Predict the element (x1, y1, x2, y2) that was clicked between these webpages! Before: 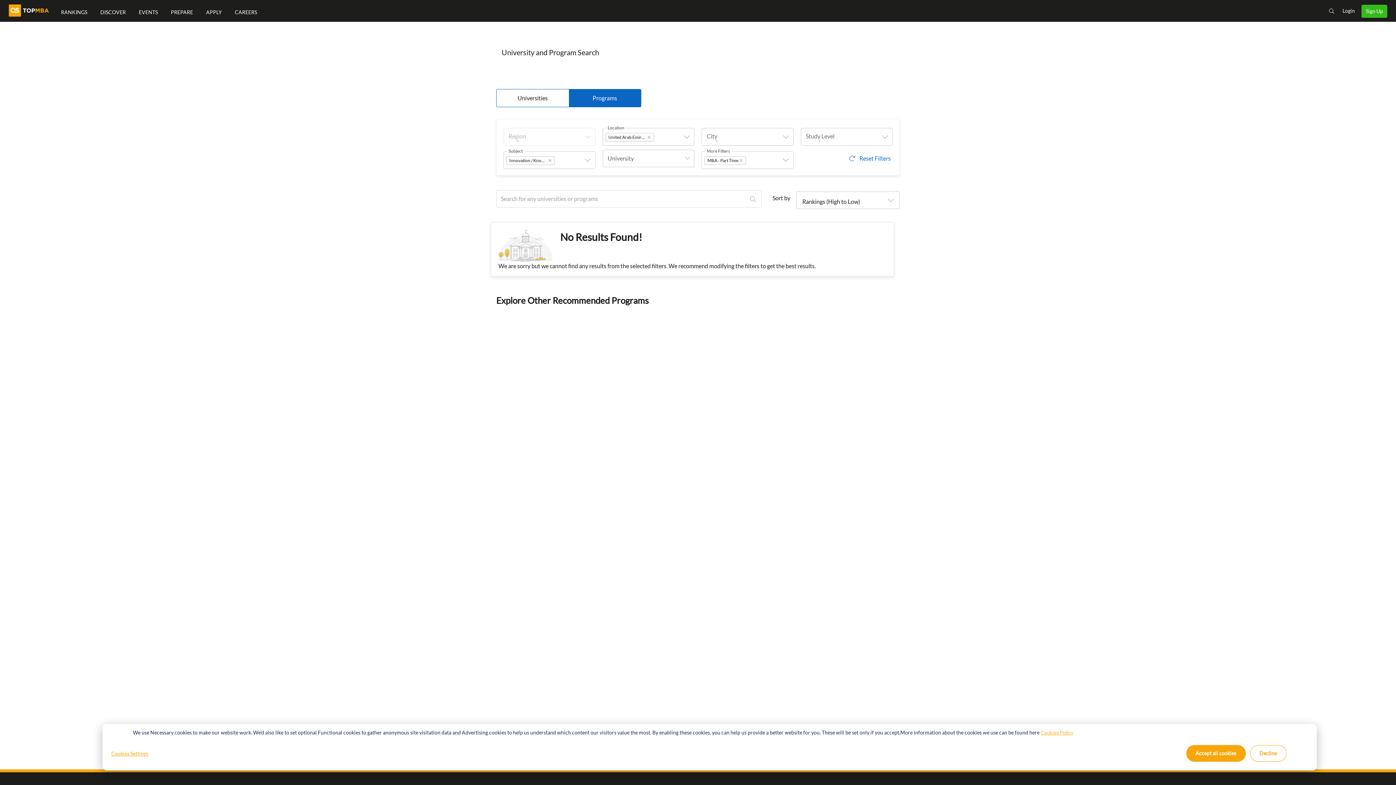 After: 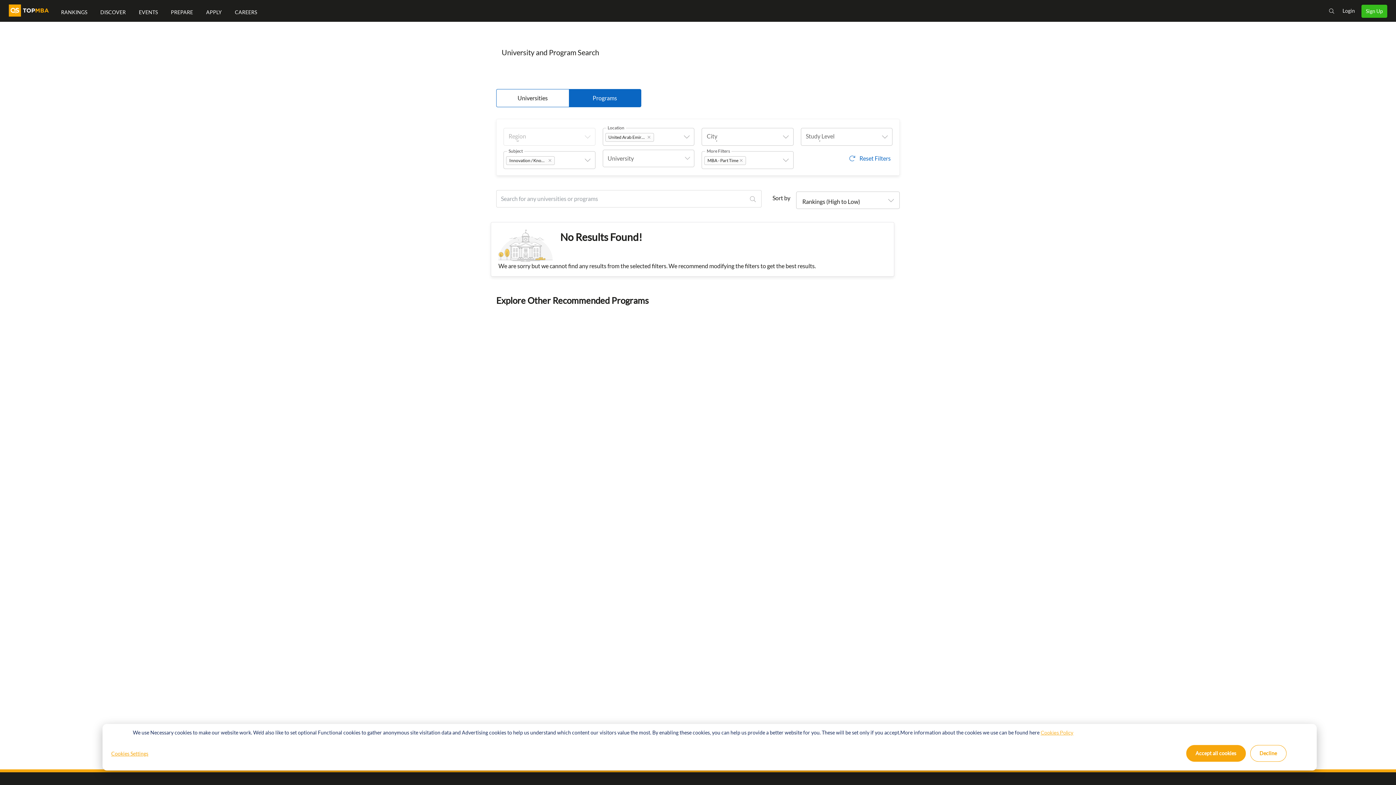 Action: bbox: (1340, 0, 1358, 18) label: Login